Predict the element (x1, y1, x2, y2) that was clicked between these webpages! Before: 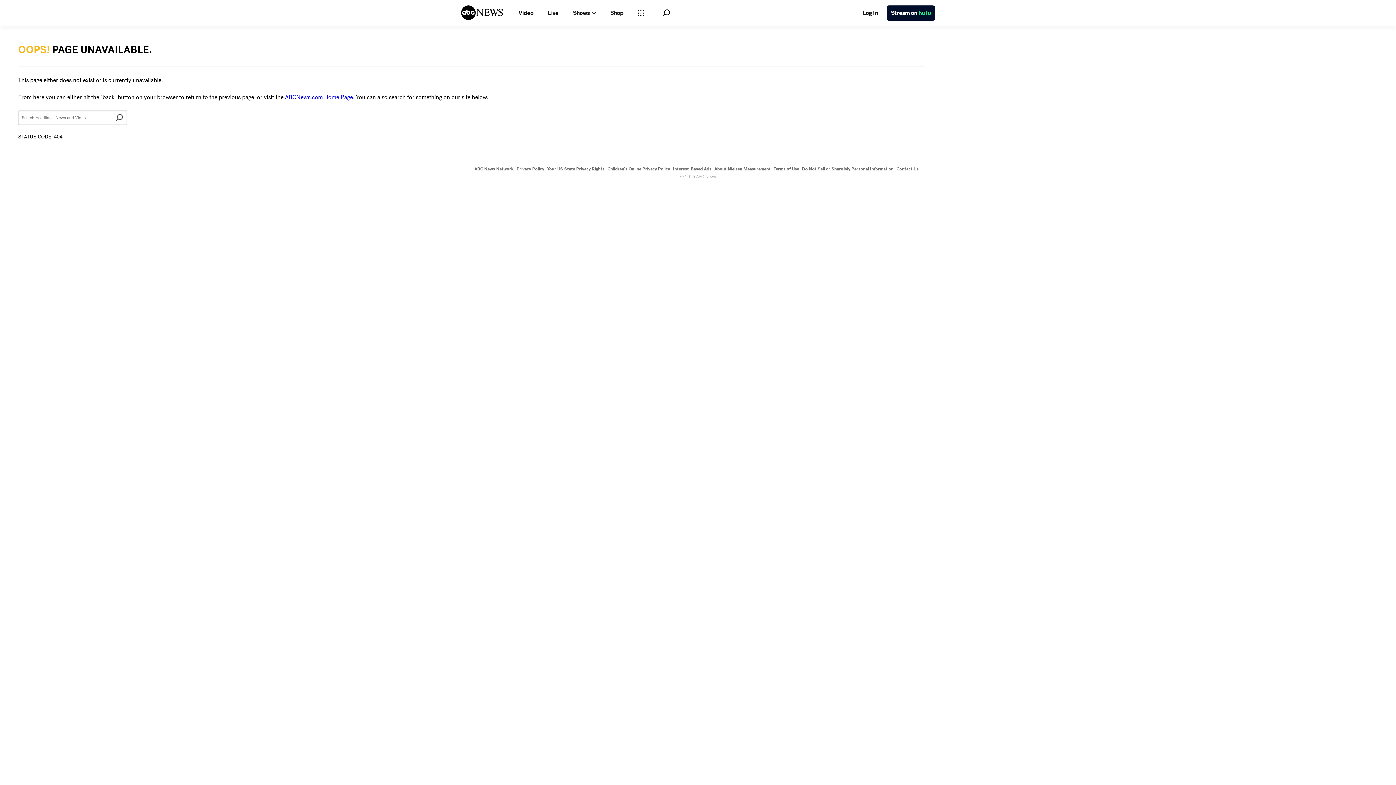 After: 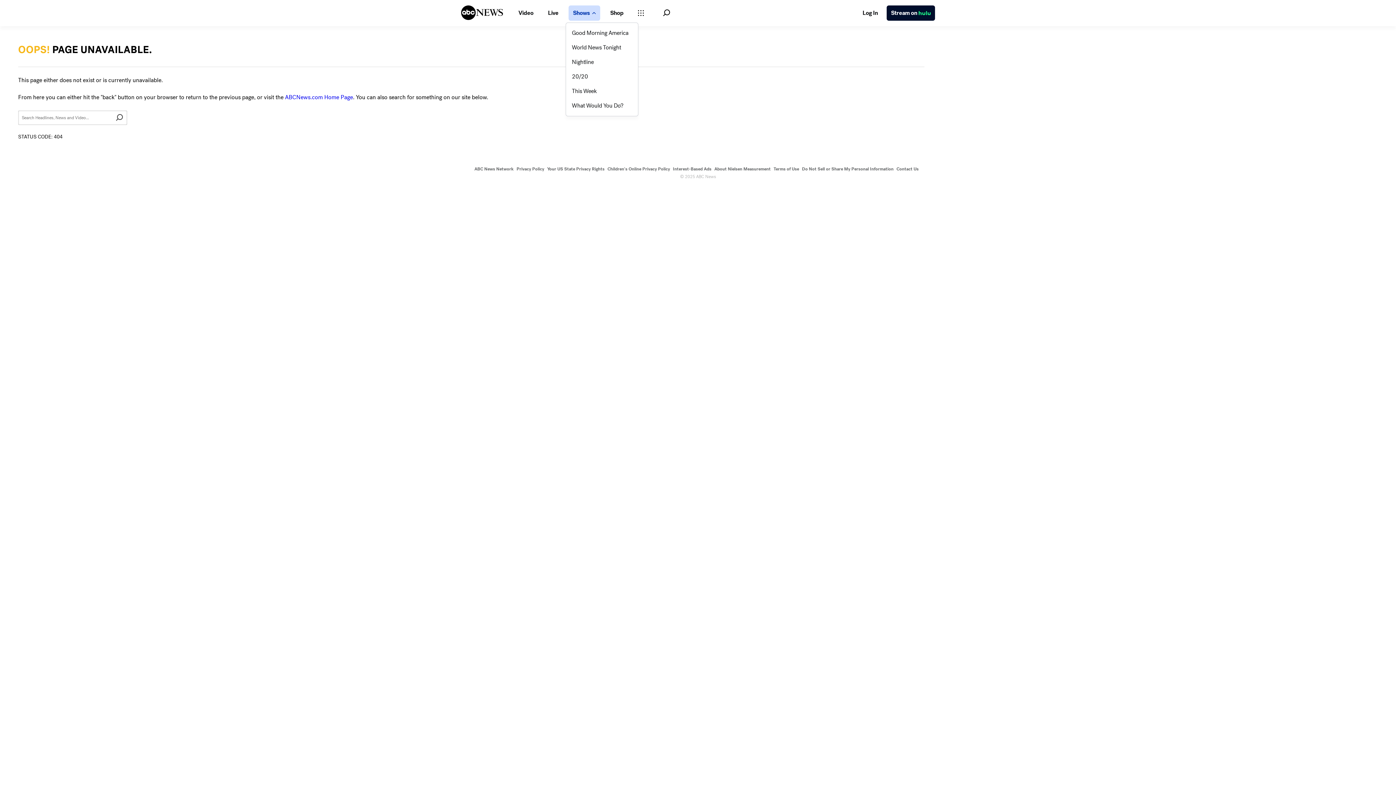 Action: bbox: (568, 5, 600, 20) label: Open shows Dropdown